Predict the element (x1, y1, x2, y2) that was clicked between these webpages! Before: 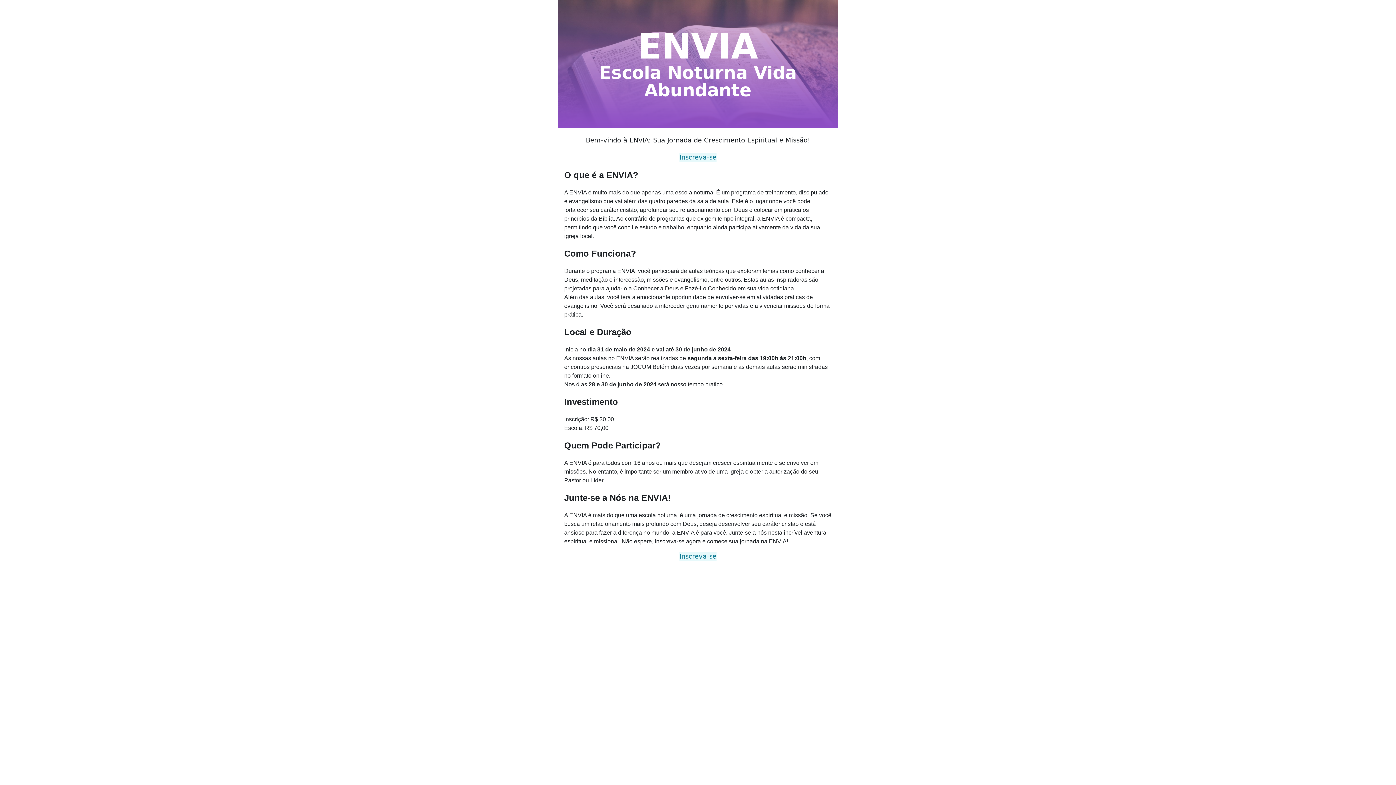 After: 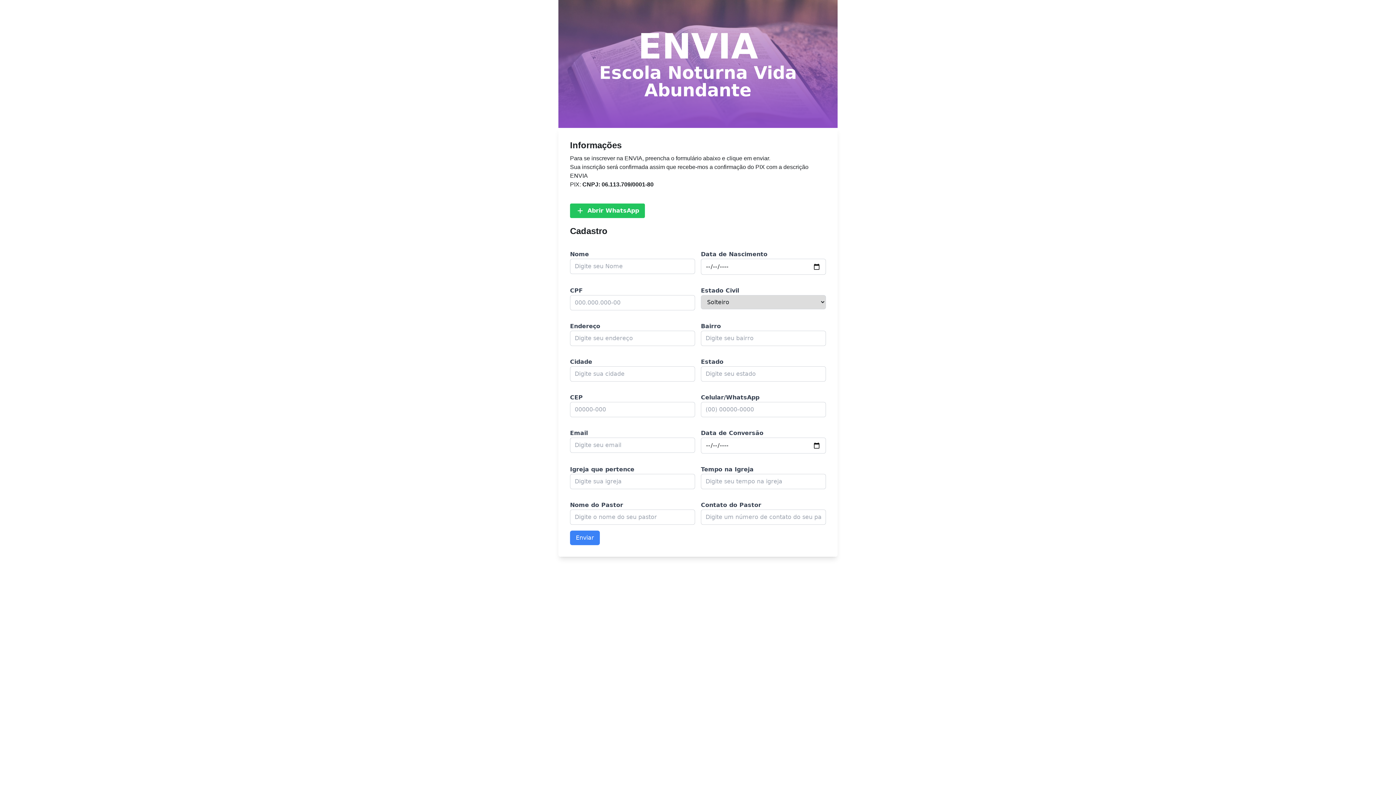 Action: label: Inscreva-se bbox: (679, 152, 716, 162)